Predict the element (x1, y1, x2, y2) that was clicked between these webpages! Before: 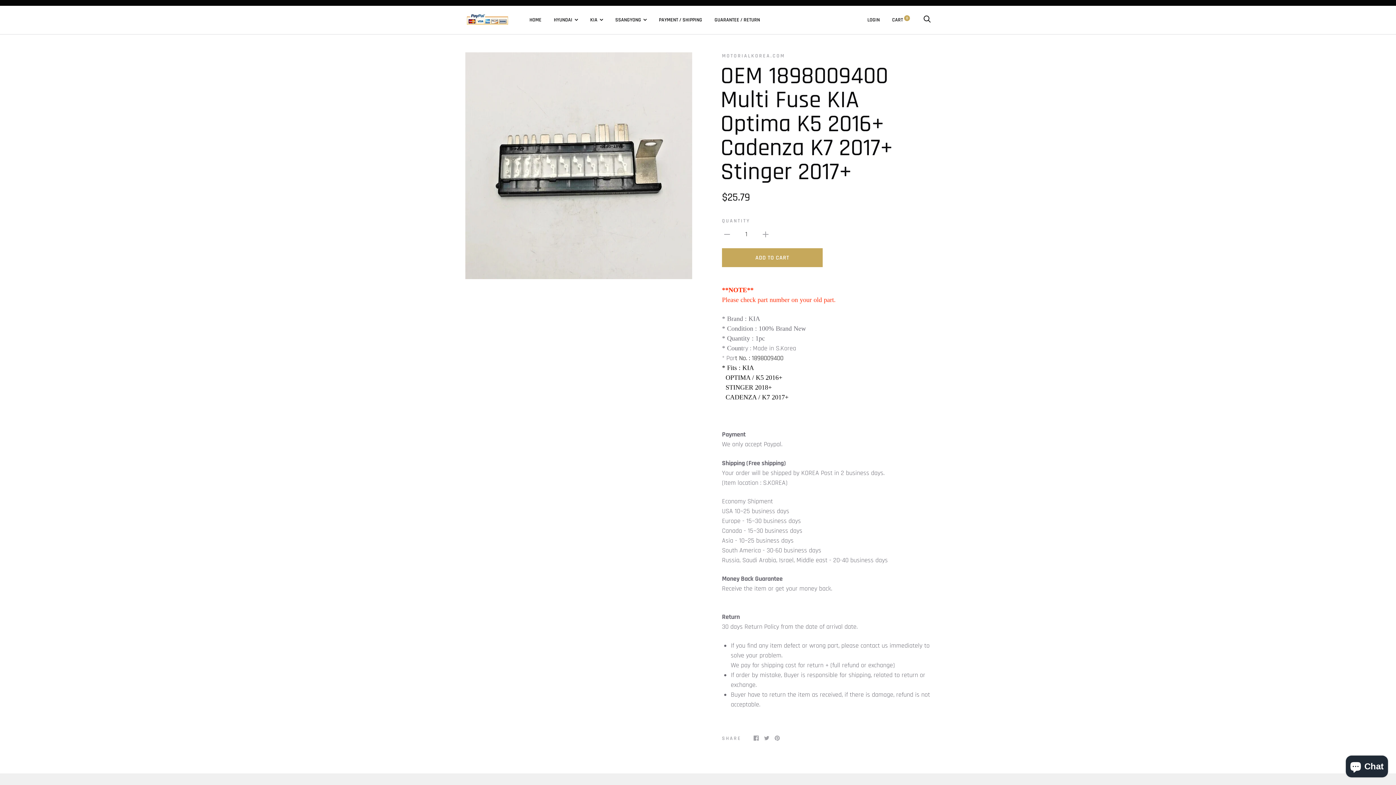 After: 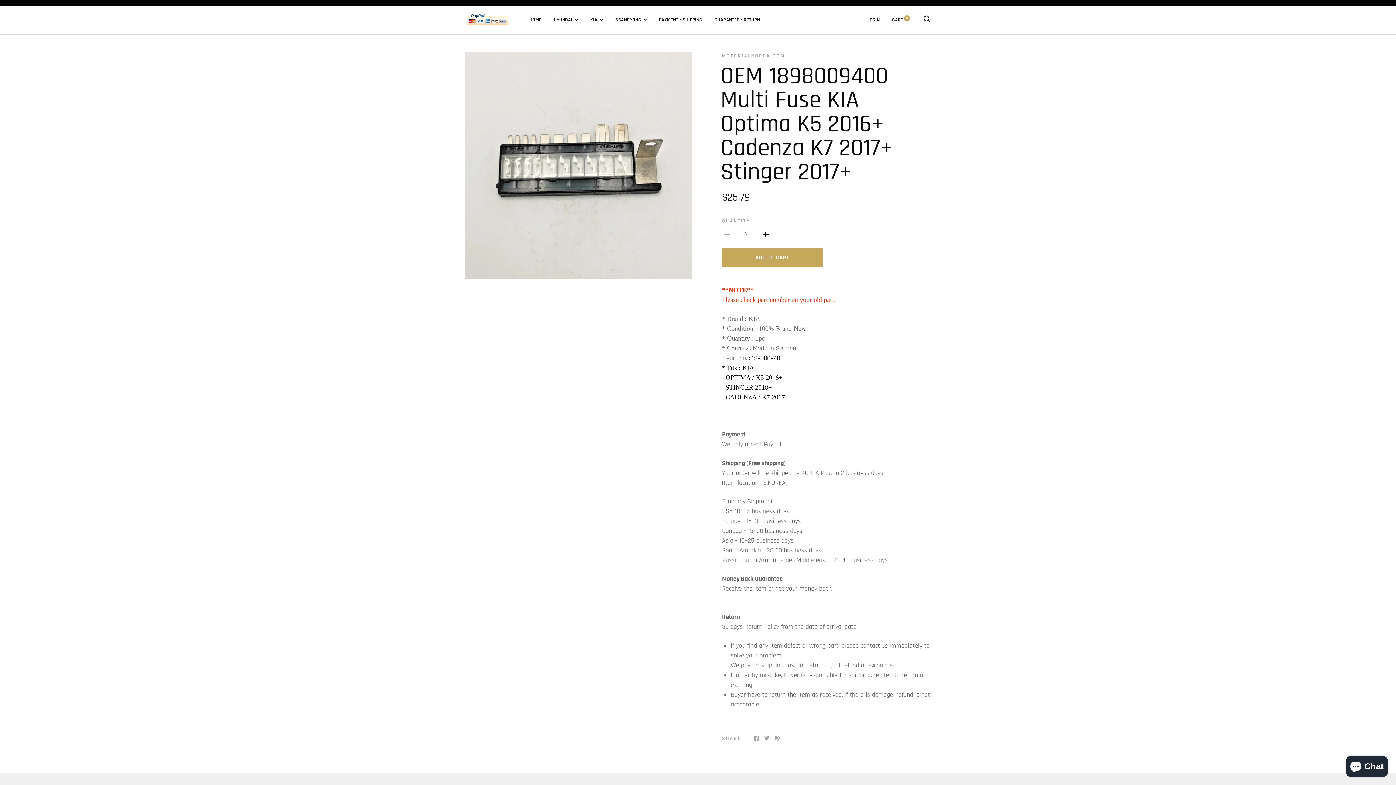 Action: bbox: (760, 229, 770, 239)